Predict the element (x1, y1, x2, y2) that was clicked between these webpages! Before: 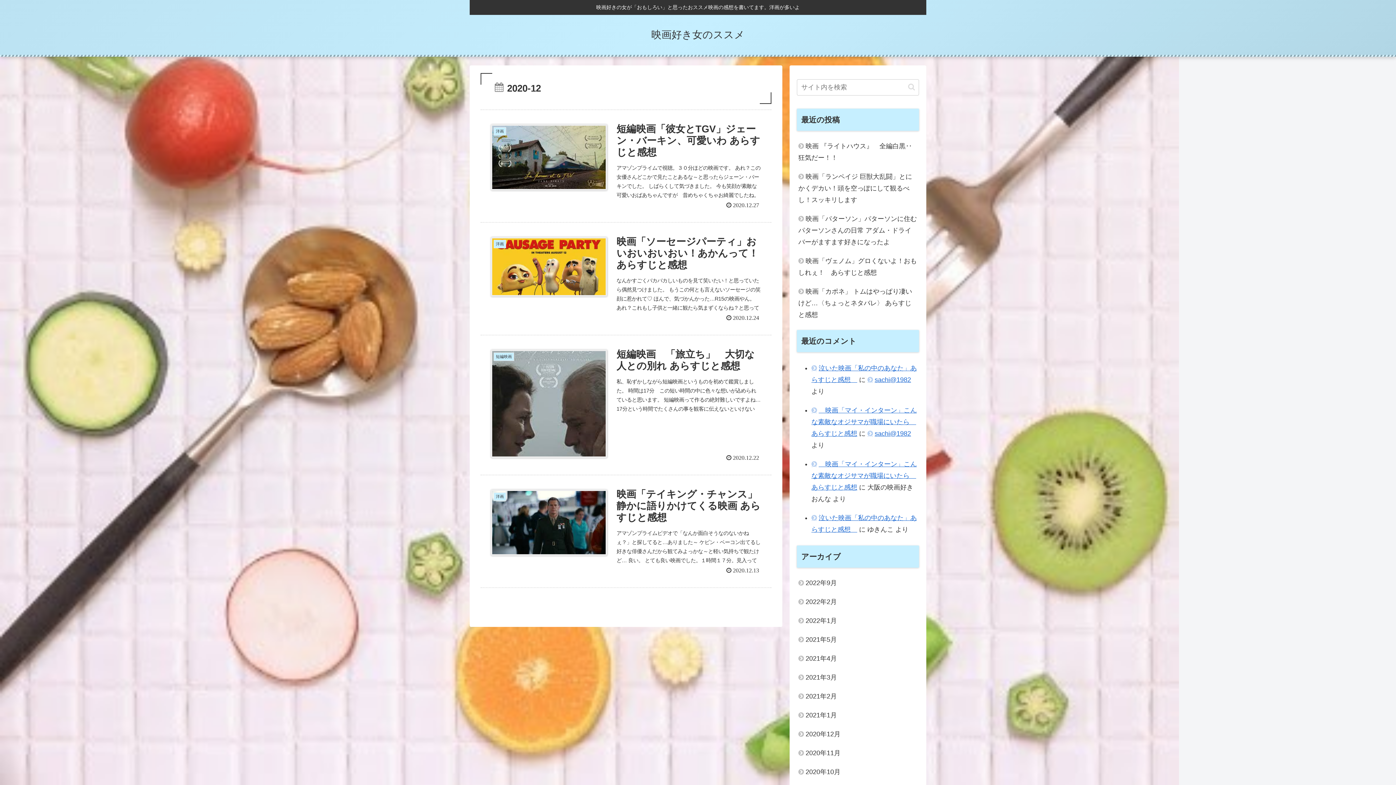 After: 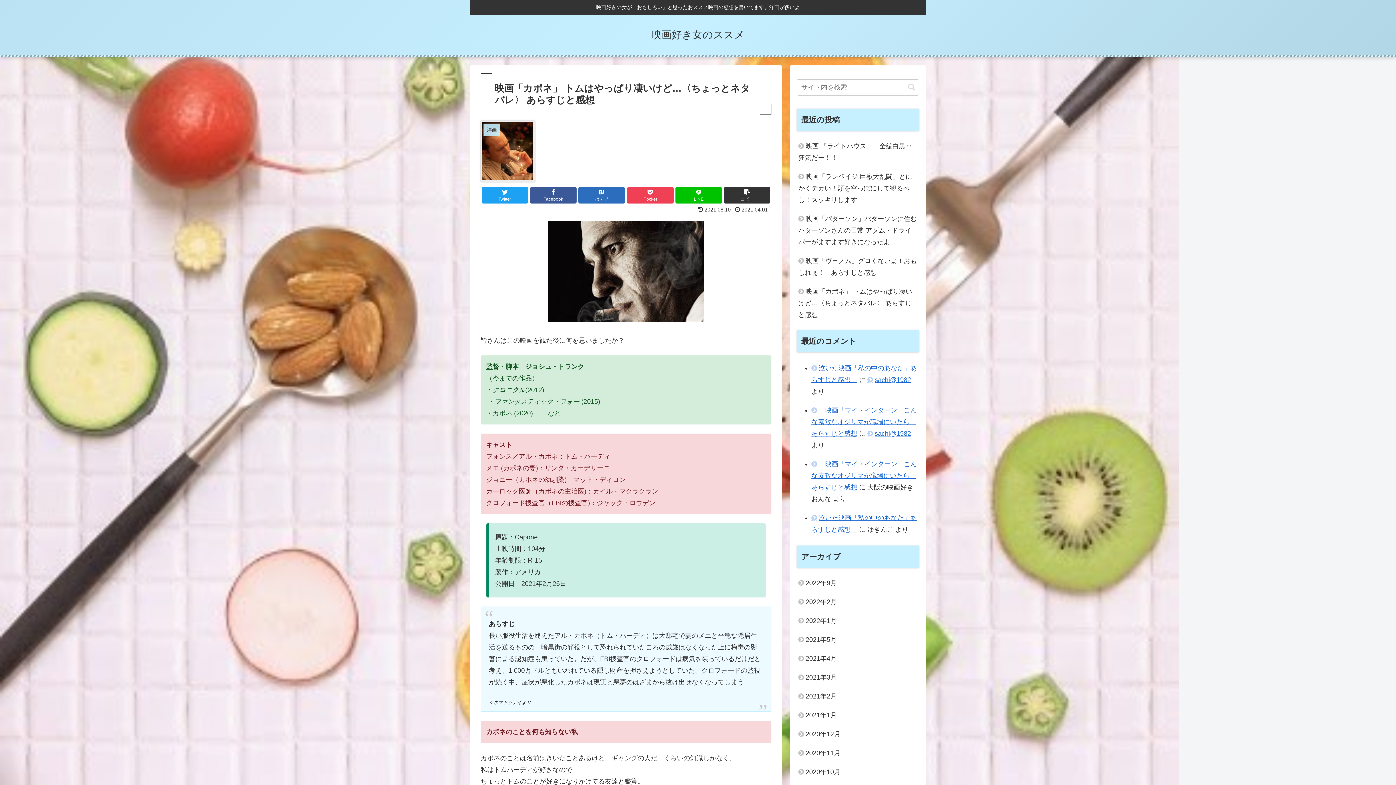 Action: label: 映画「カポネ」 トムはやっぱり凄いけど…〈ちょっとネタバレ〉 あらすじと感想 bbox: (797, 282, 919, 324)